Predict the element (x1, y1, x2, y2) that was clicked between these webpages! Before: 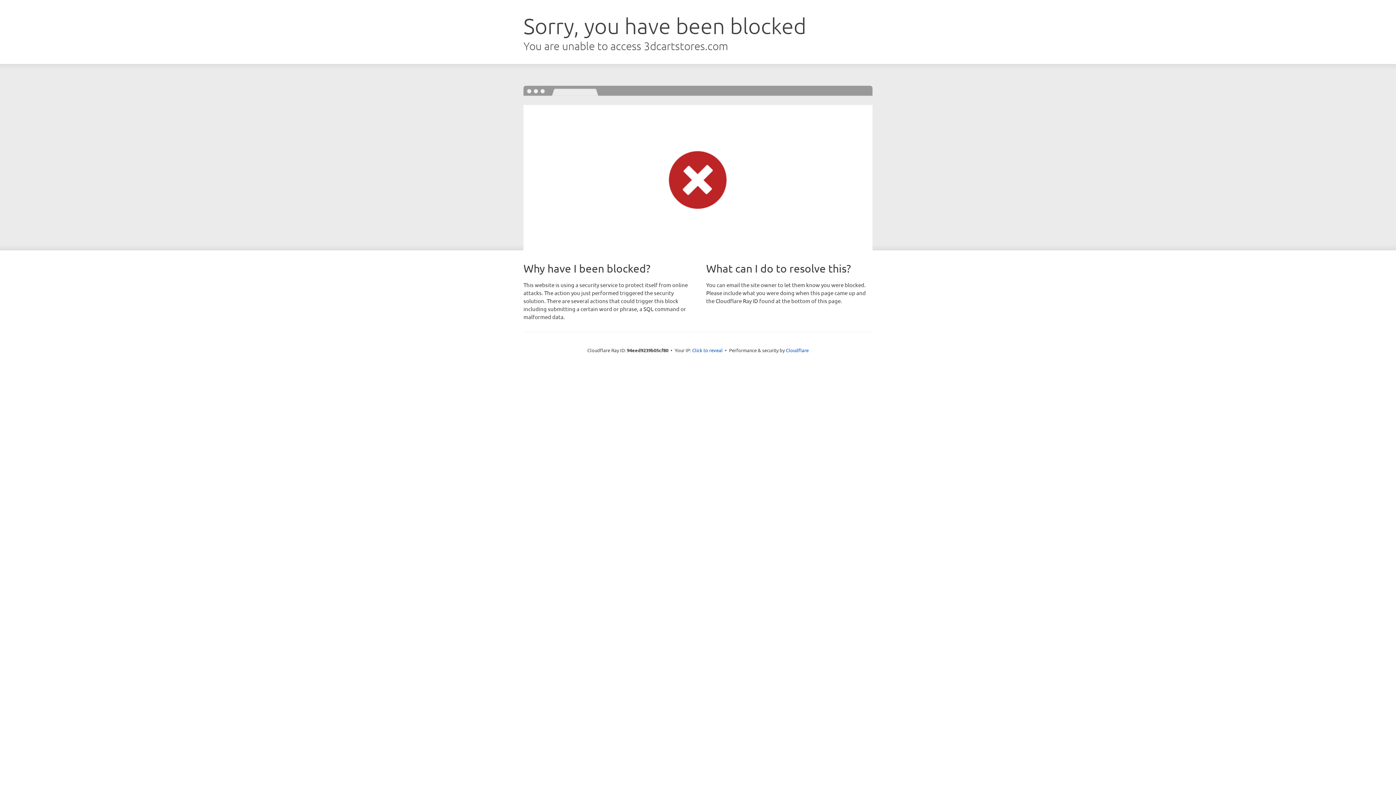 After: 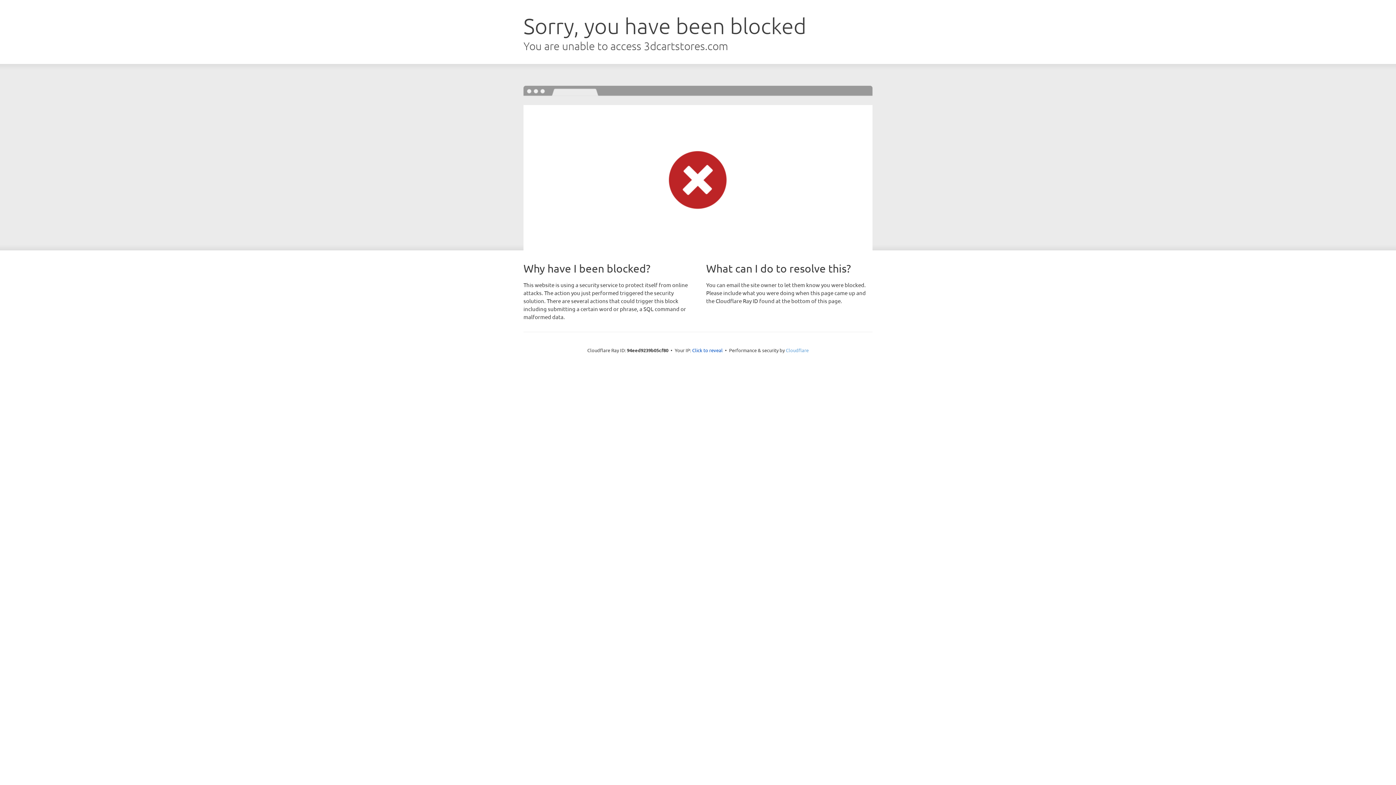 Action: label: Cloudflare bbox: (786, 347, 808, 353)